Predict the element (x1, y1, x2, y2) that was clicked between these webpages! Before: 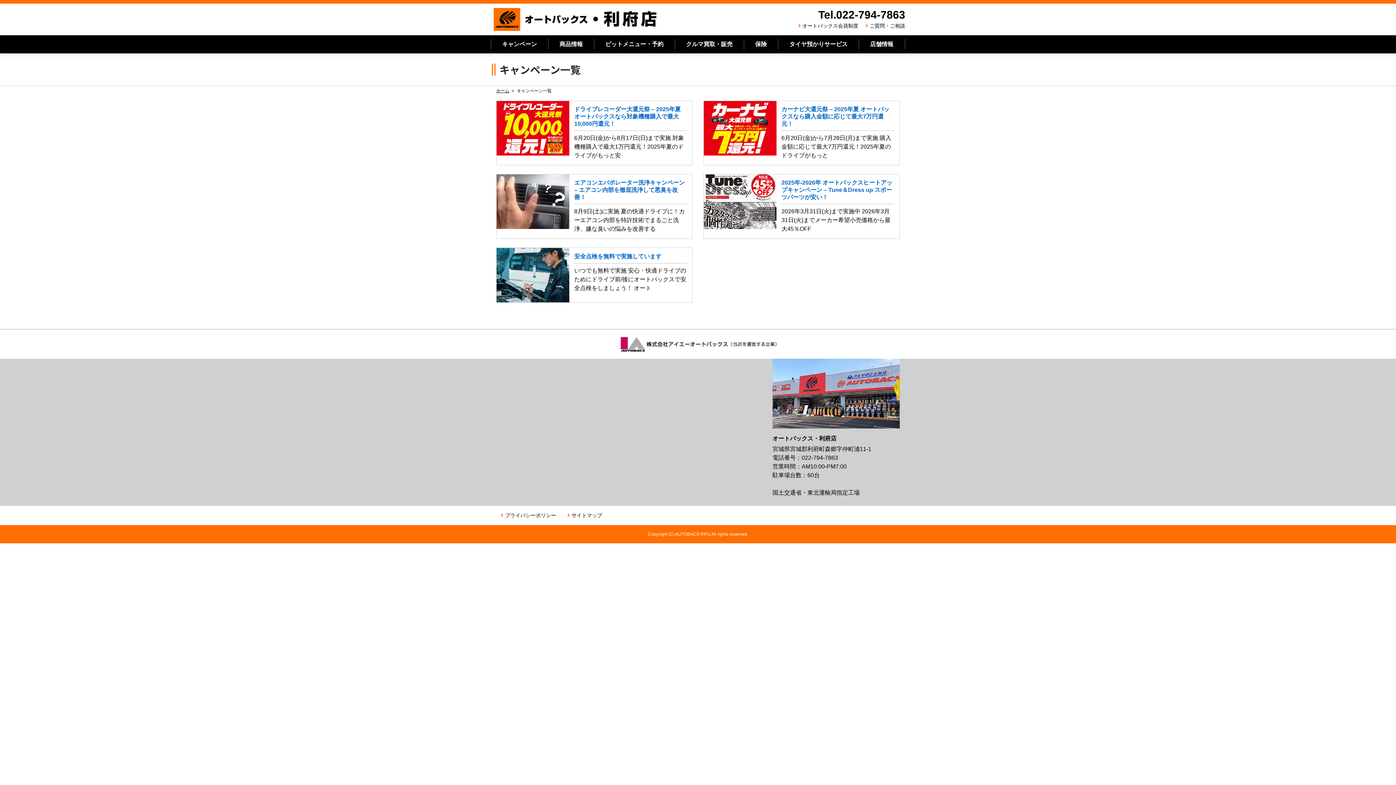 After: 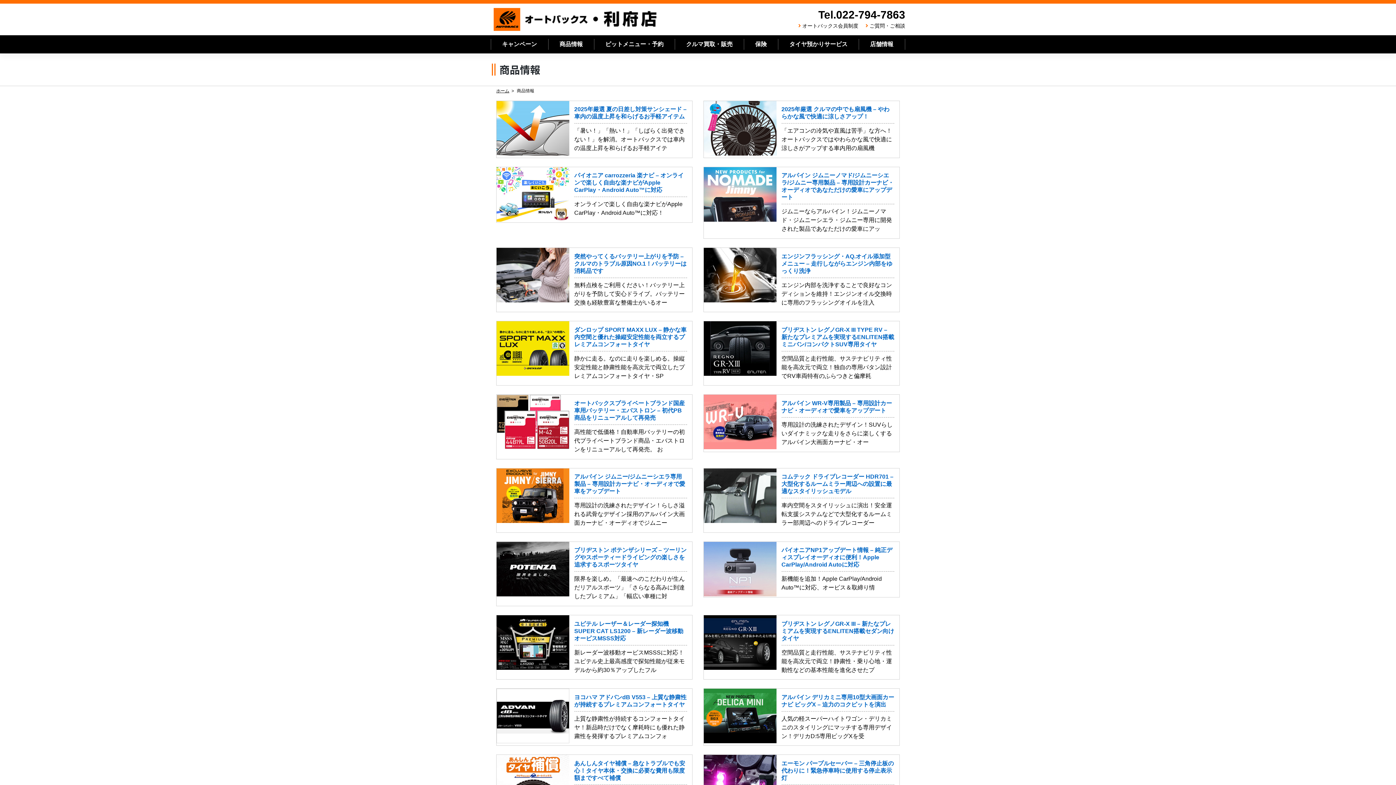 Action: label: 商品情報 bbox: (548, 35, 594, 53)